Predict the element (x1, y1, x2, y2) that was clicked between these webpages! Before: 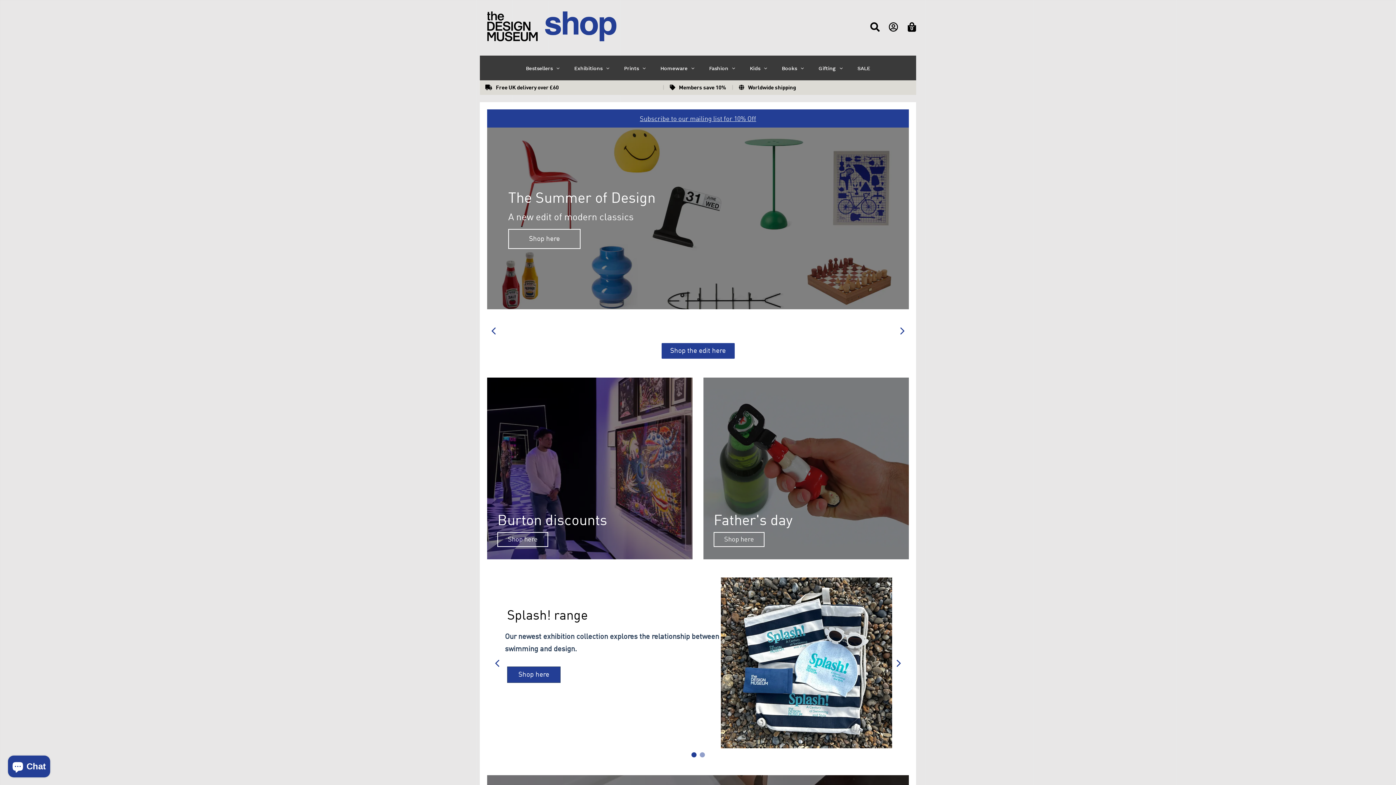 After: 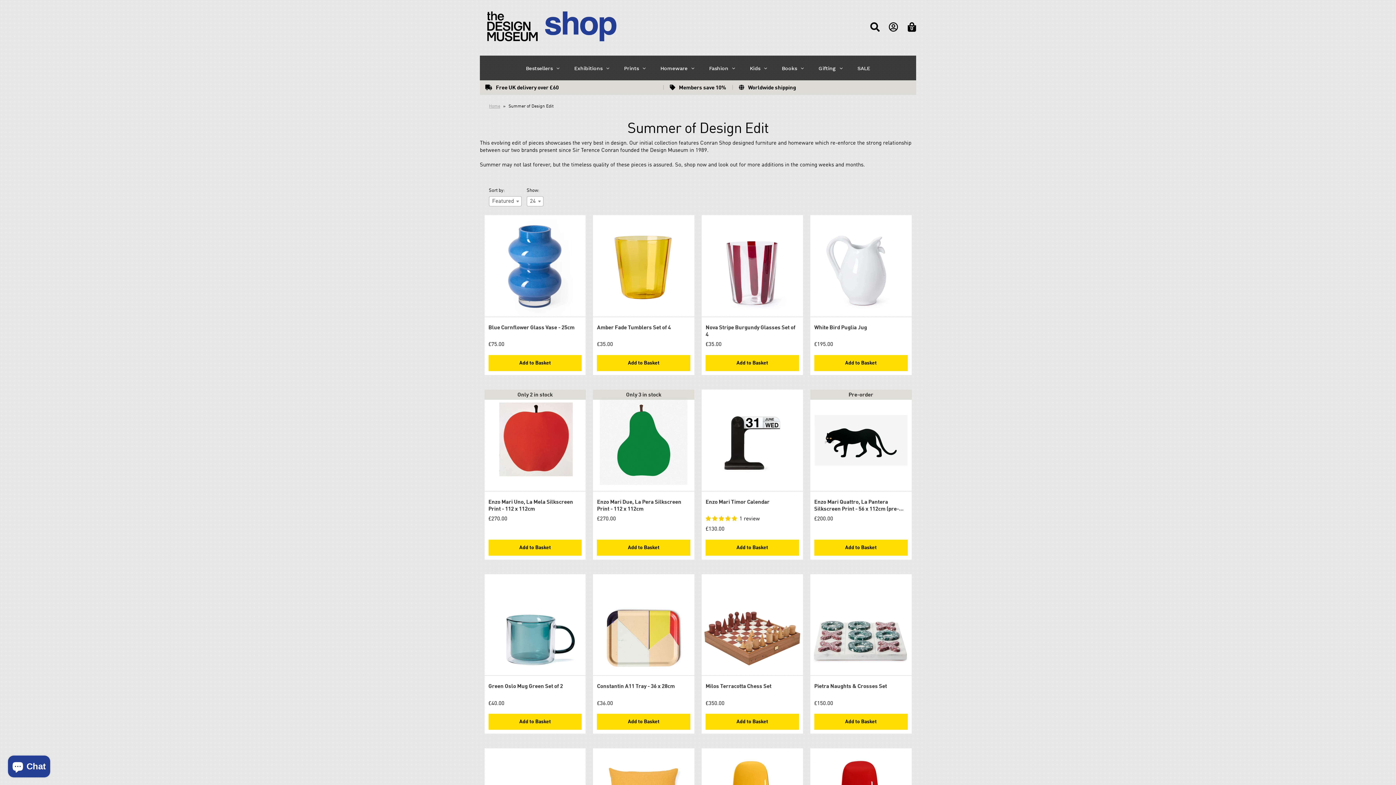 Action: label: Shop the edit here bbox: (661, 343, 734, 358)